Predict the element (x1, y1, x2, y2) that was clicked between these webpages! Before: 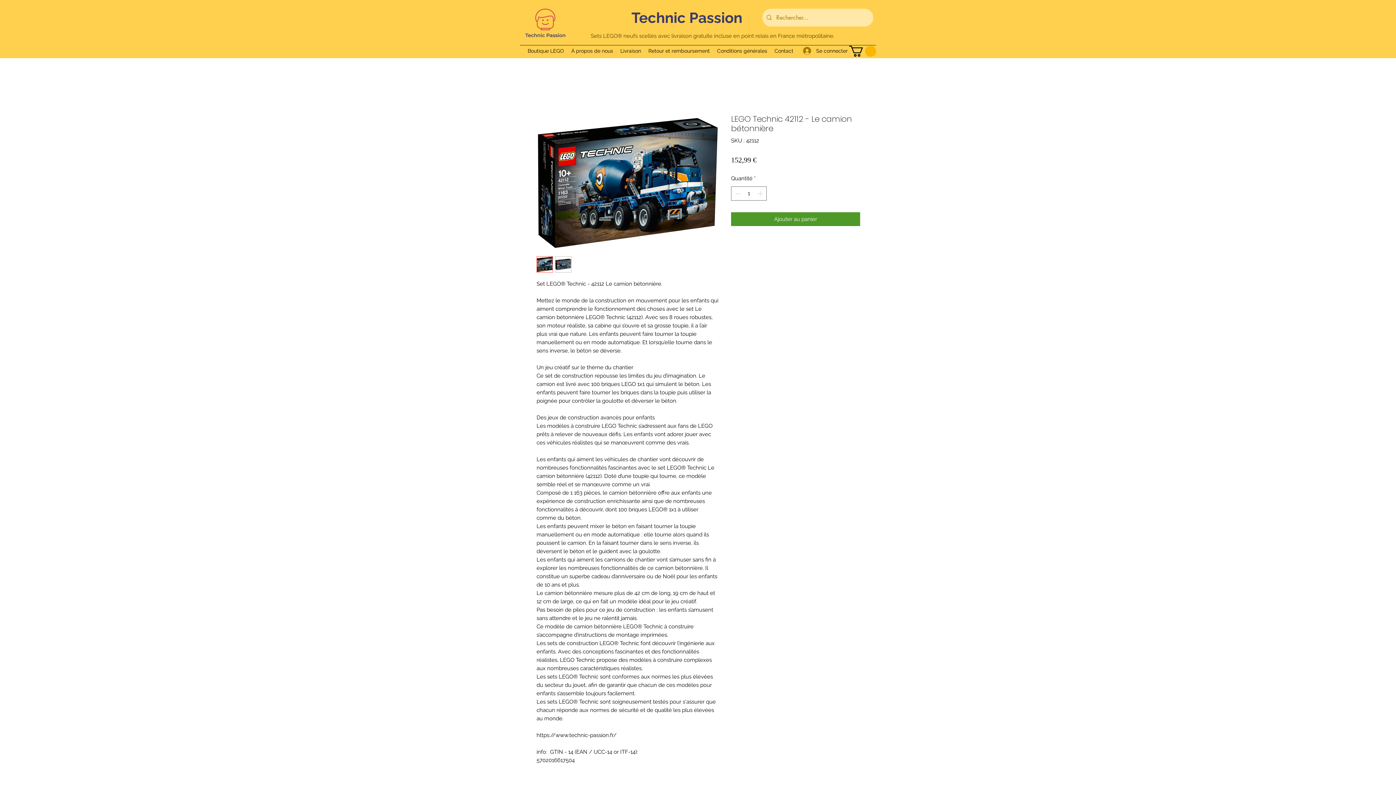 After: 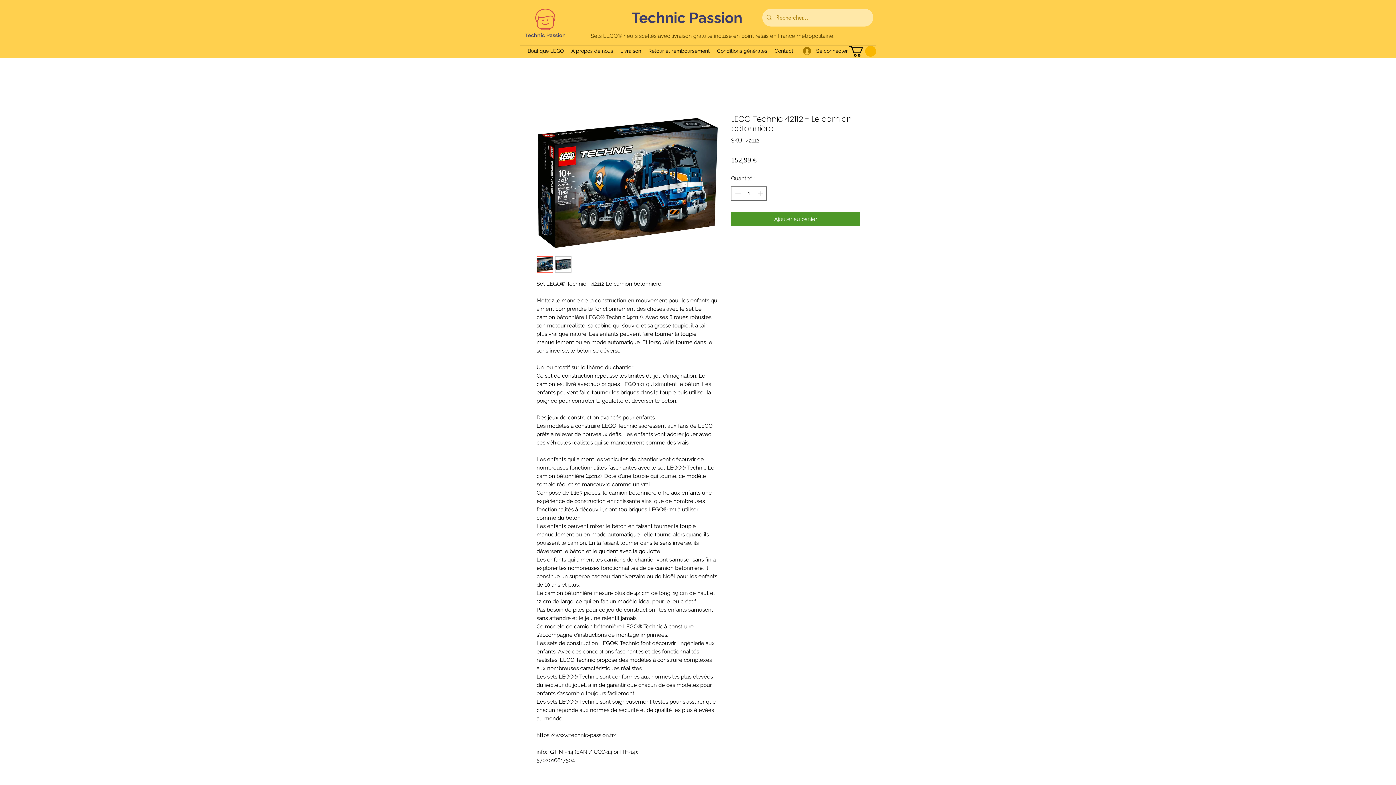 Action: bbox: (849, 45, 876, 56)